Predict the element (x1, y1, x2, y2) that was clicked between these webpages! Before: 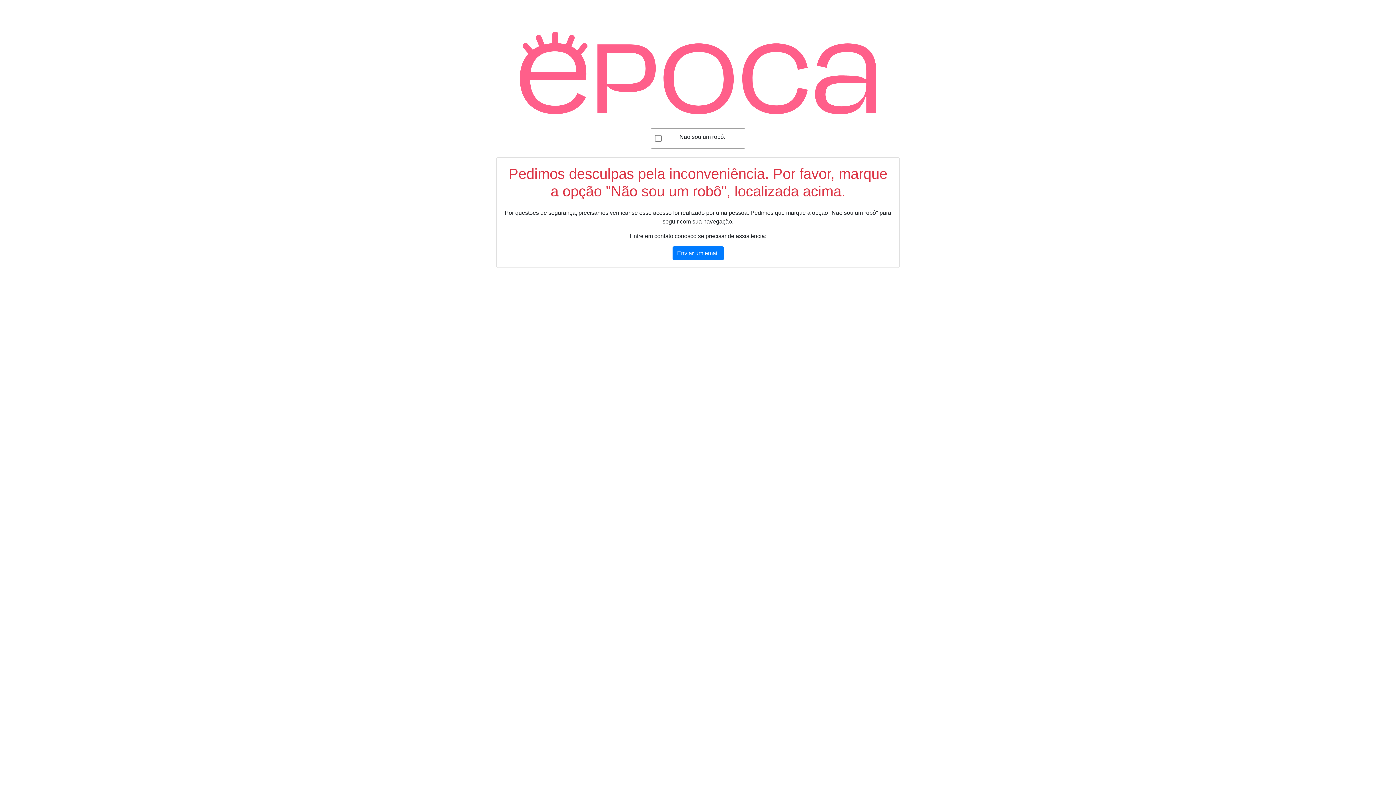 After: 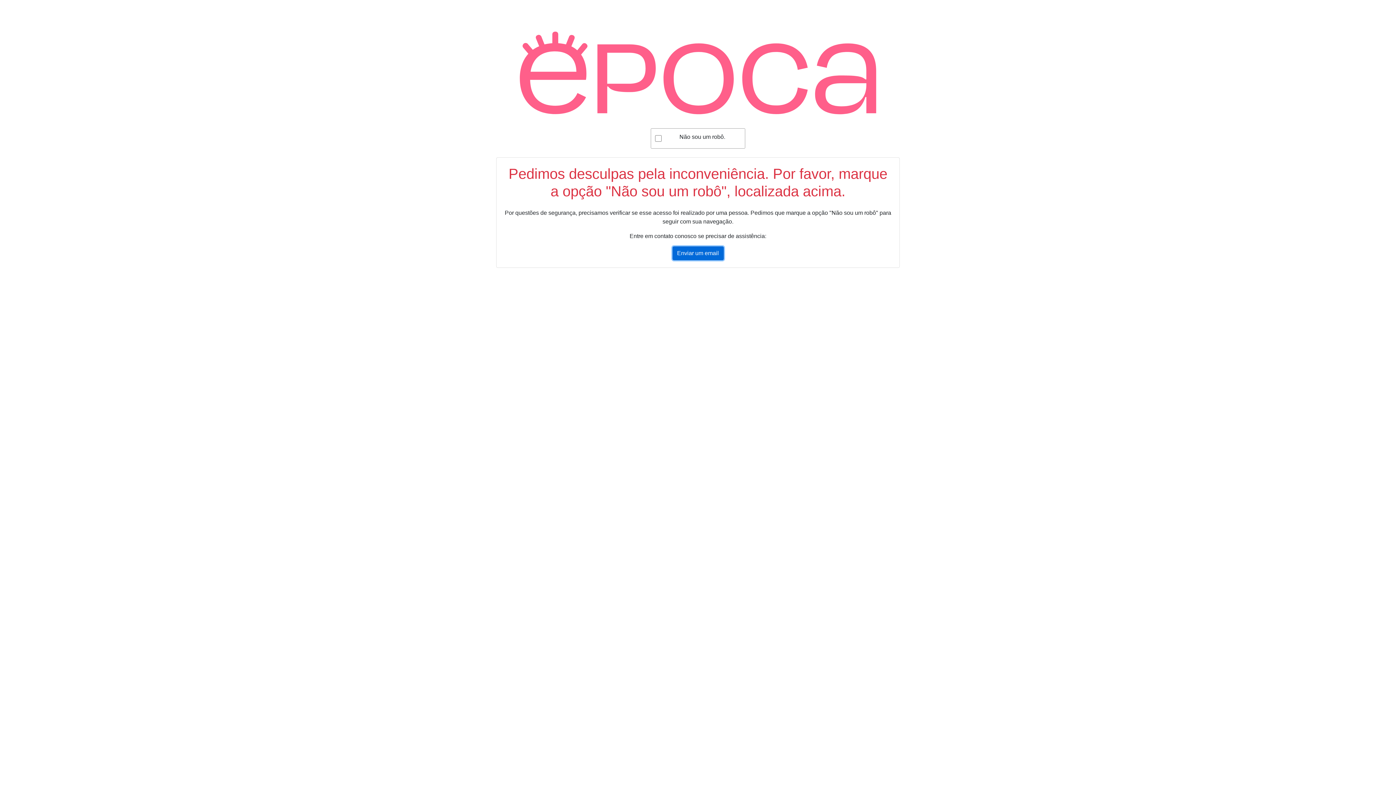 Action: bbox: (672, 246, 723, 260) label: Enviar um email